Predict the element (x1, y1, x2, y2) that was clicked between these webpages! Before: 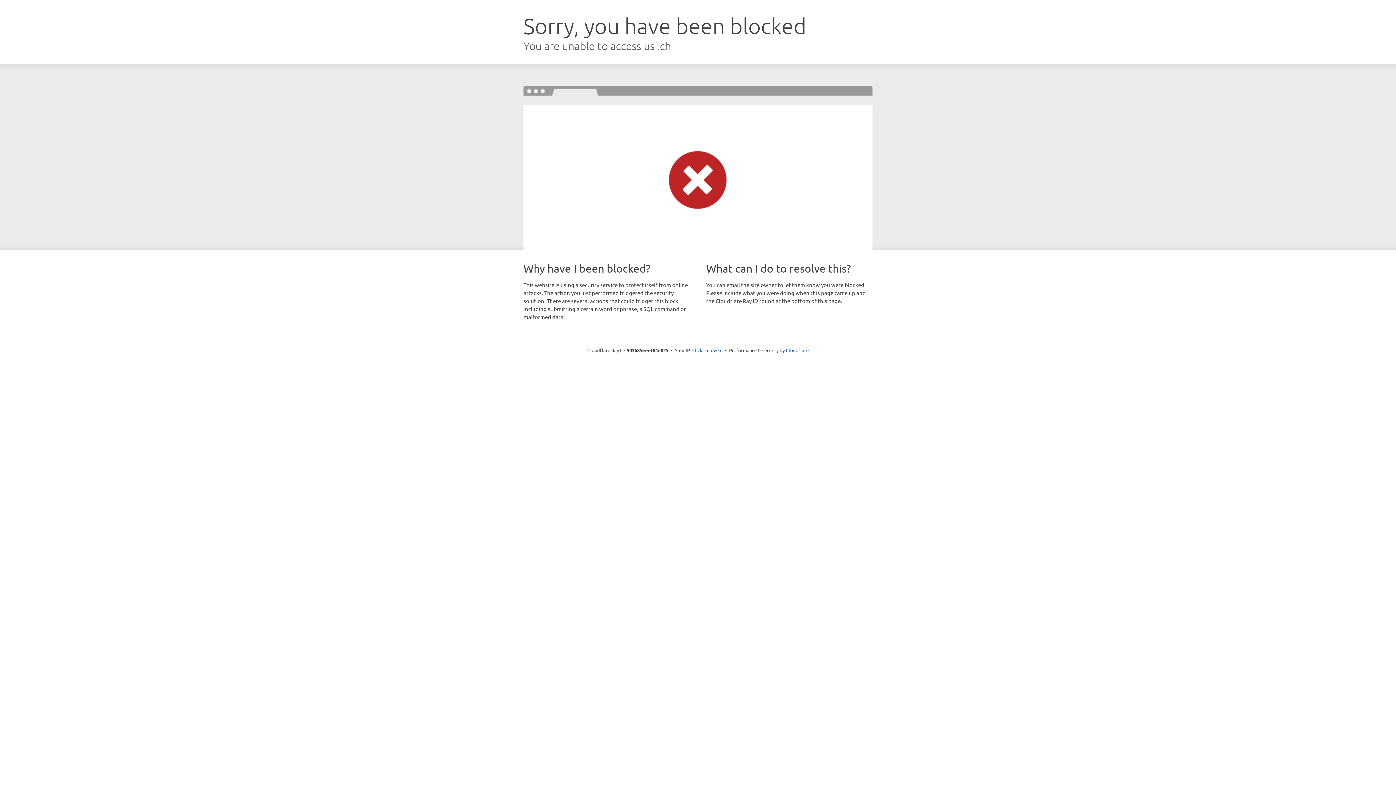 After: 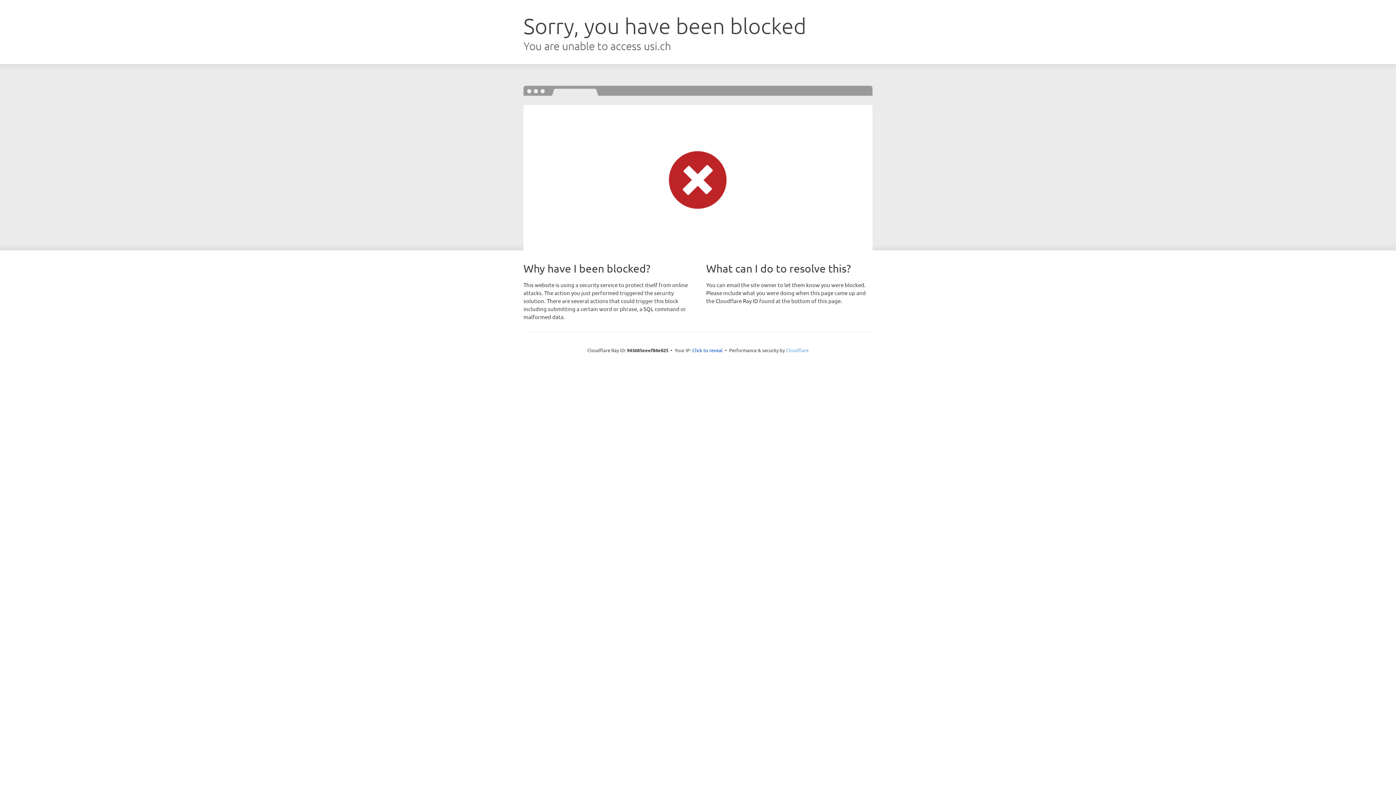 Action: bbox: (786, 347, 808, 353) label: Cloudflare